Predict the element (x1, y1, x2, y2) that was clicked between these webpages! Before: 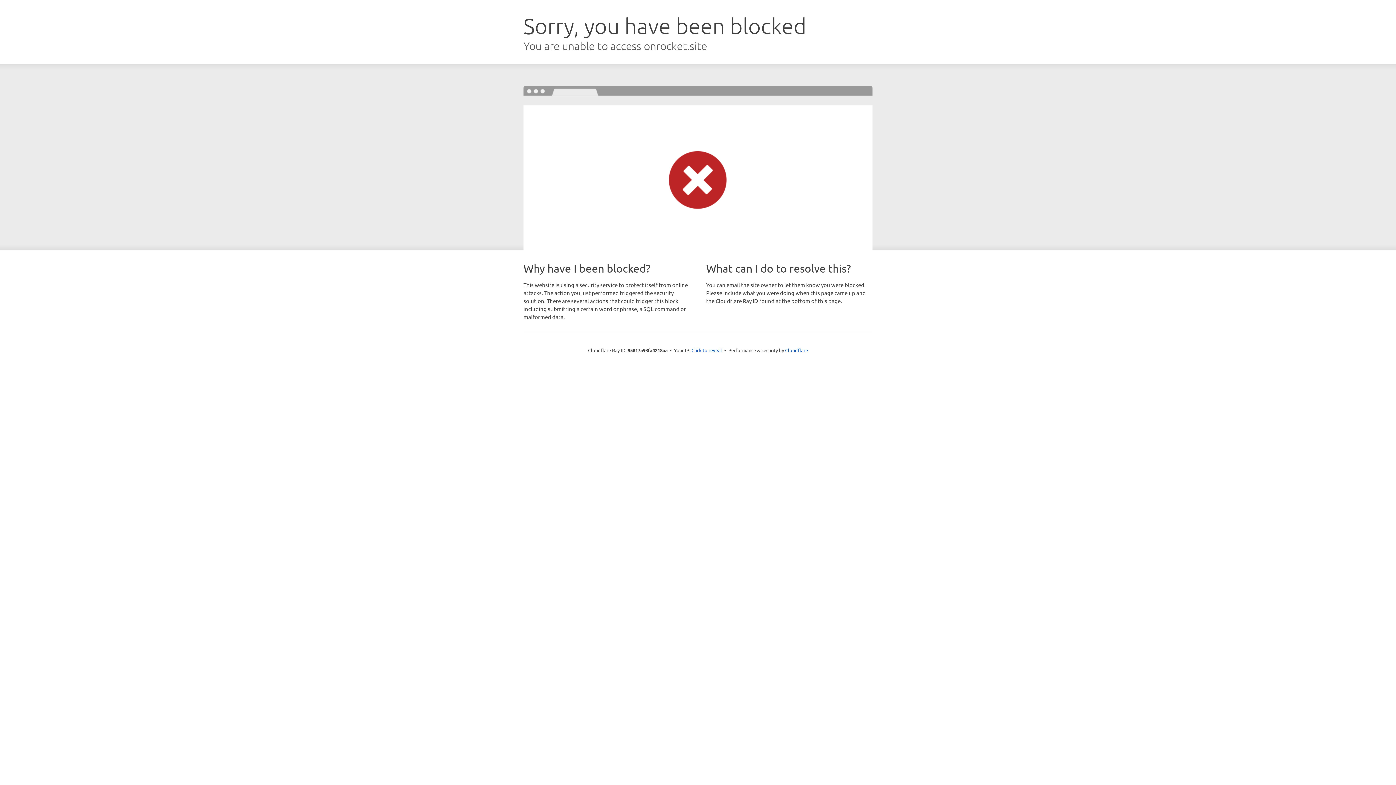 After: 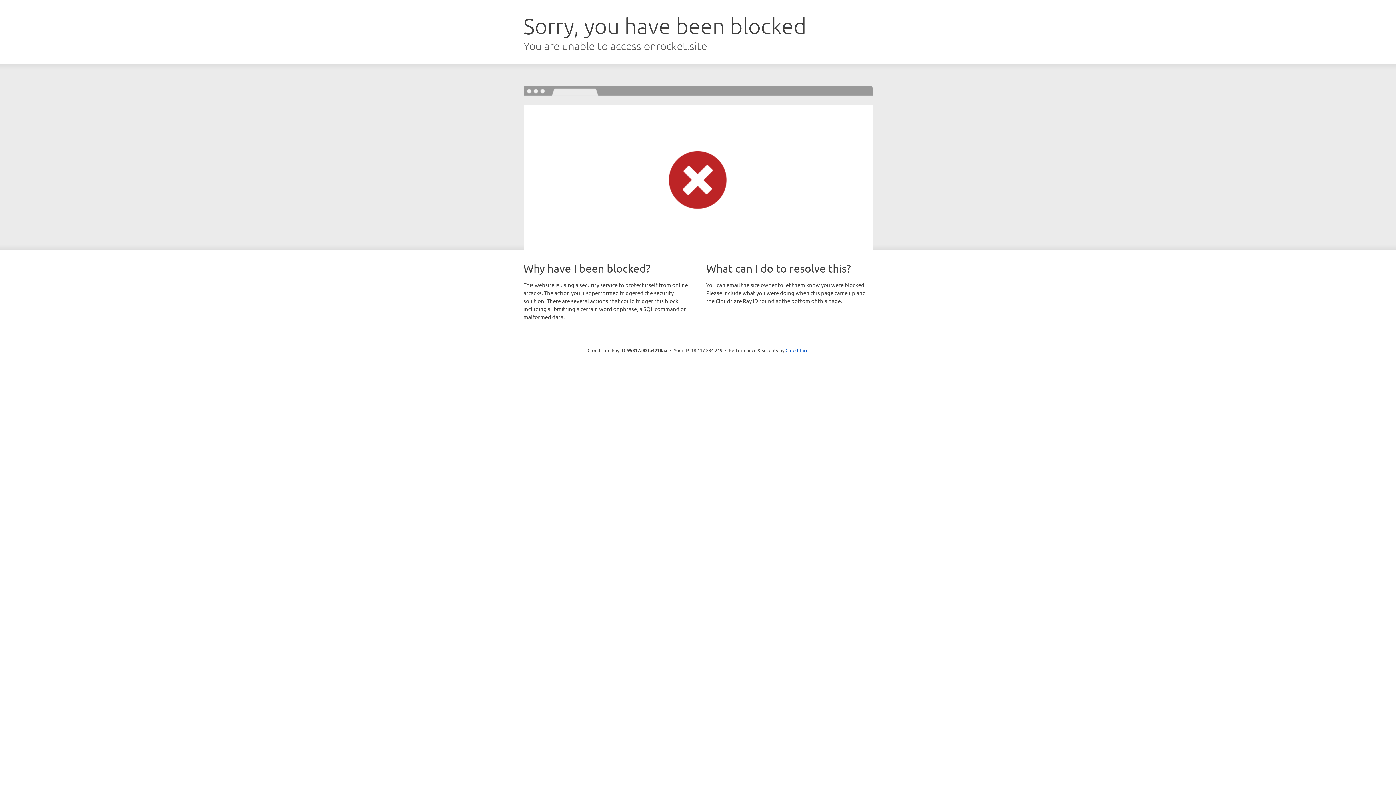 Action: bbox: (691, 346, 722, 353) label: Click to reveal